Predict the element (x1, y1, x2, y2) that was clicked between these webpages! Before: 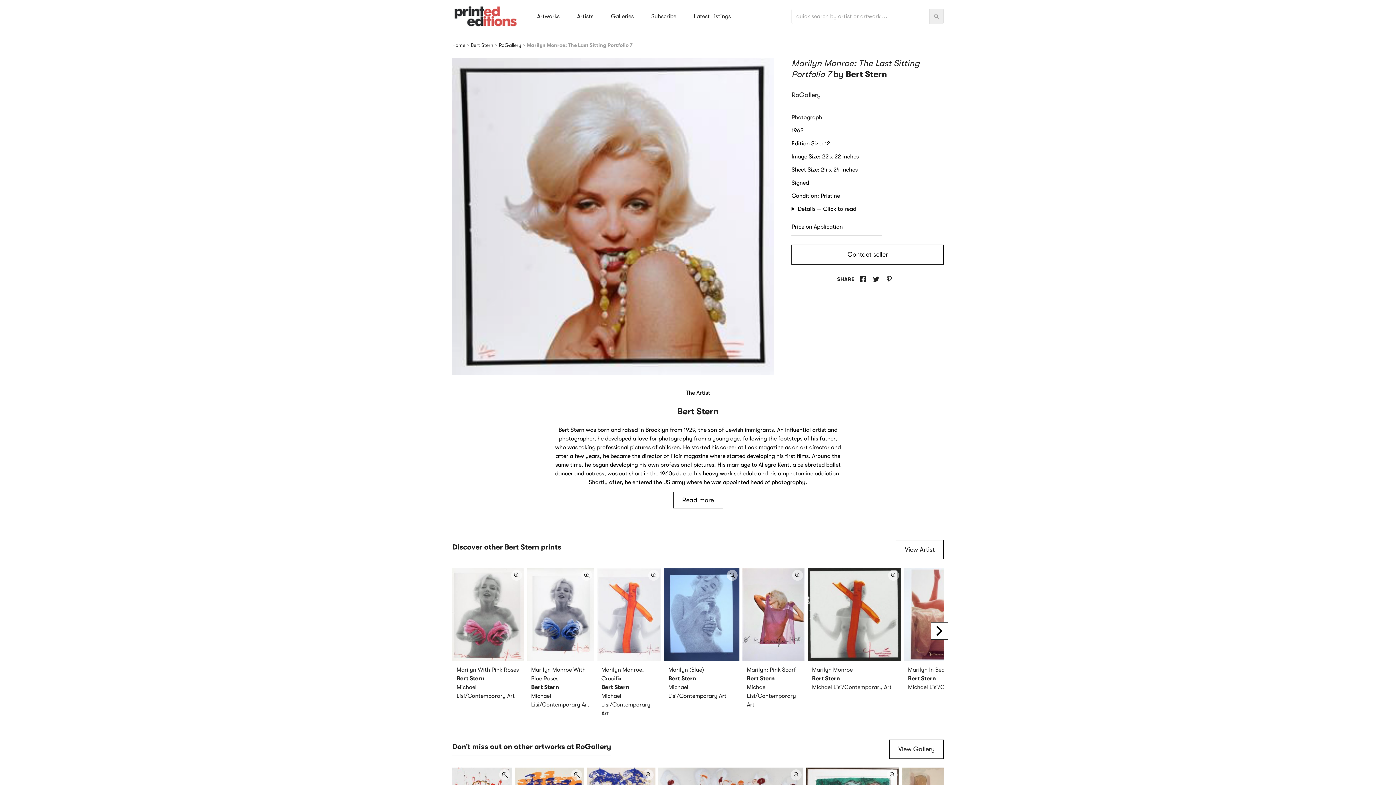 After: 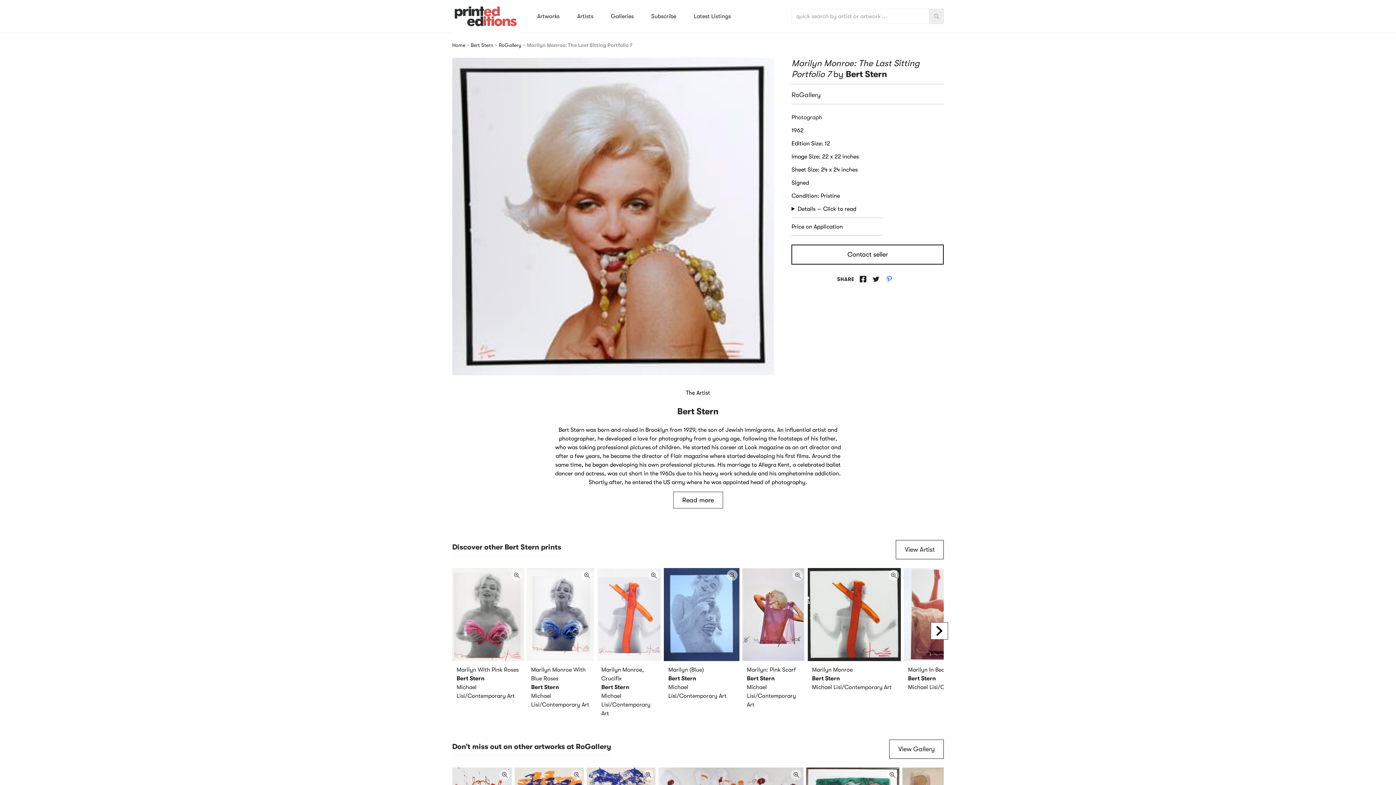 Action: bbox: (885, 274, 893, 283) label: Share on Pinterest